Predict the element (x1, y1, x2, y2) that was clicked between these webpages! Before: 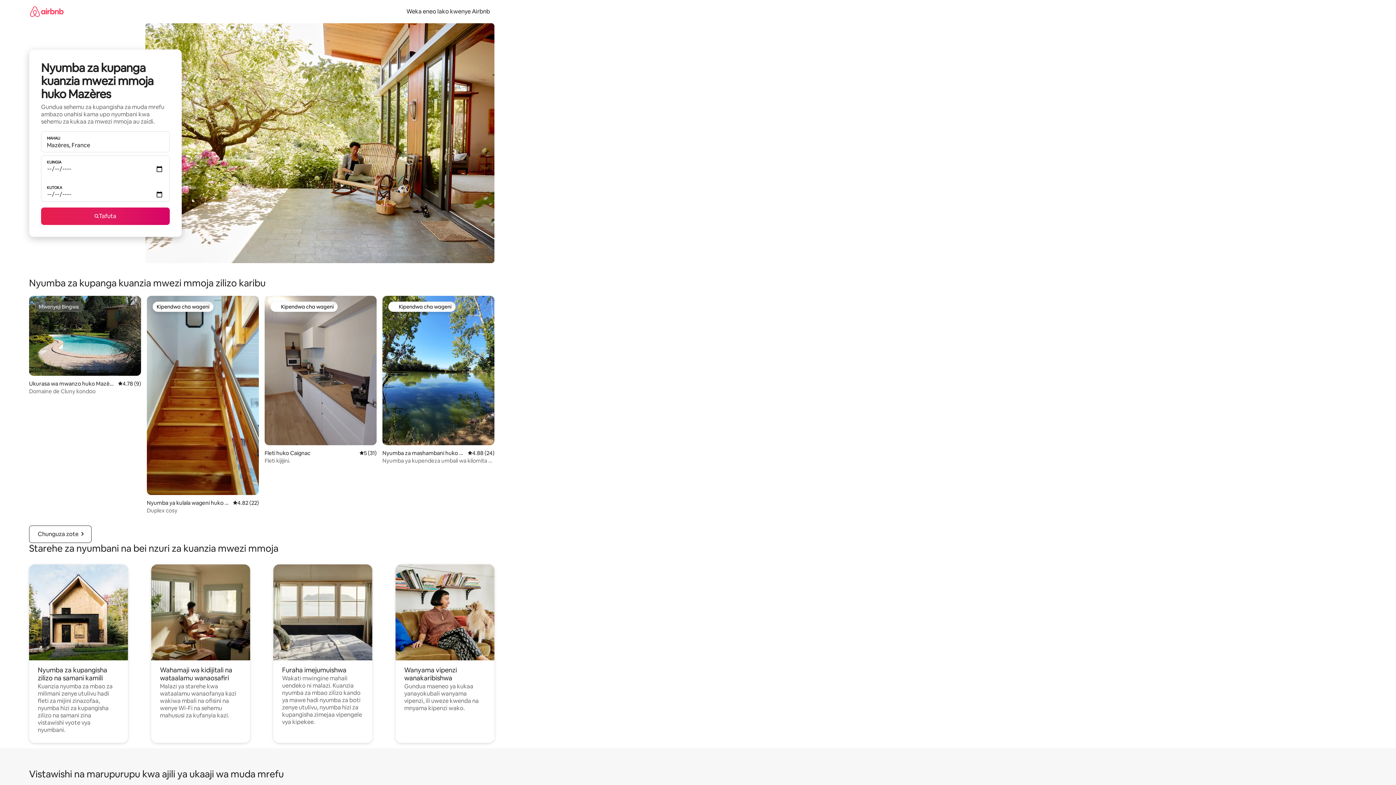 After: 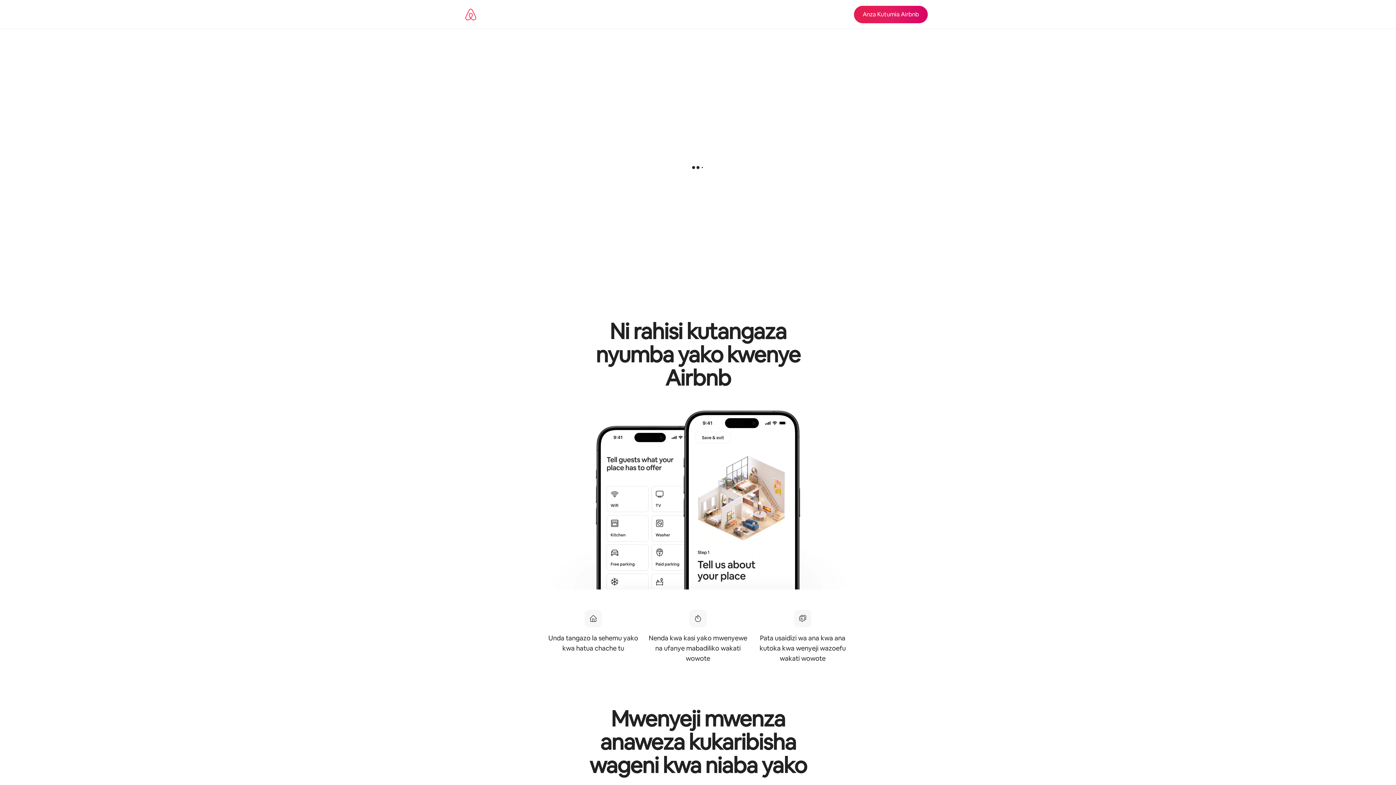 Action: label: Weka eneo lako kwenye Airbnb bbox: (402, 7, 494, 15)